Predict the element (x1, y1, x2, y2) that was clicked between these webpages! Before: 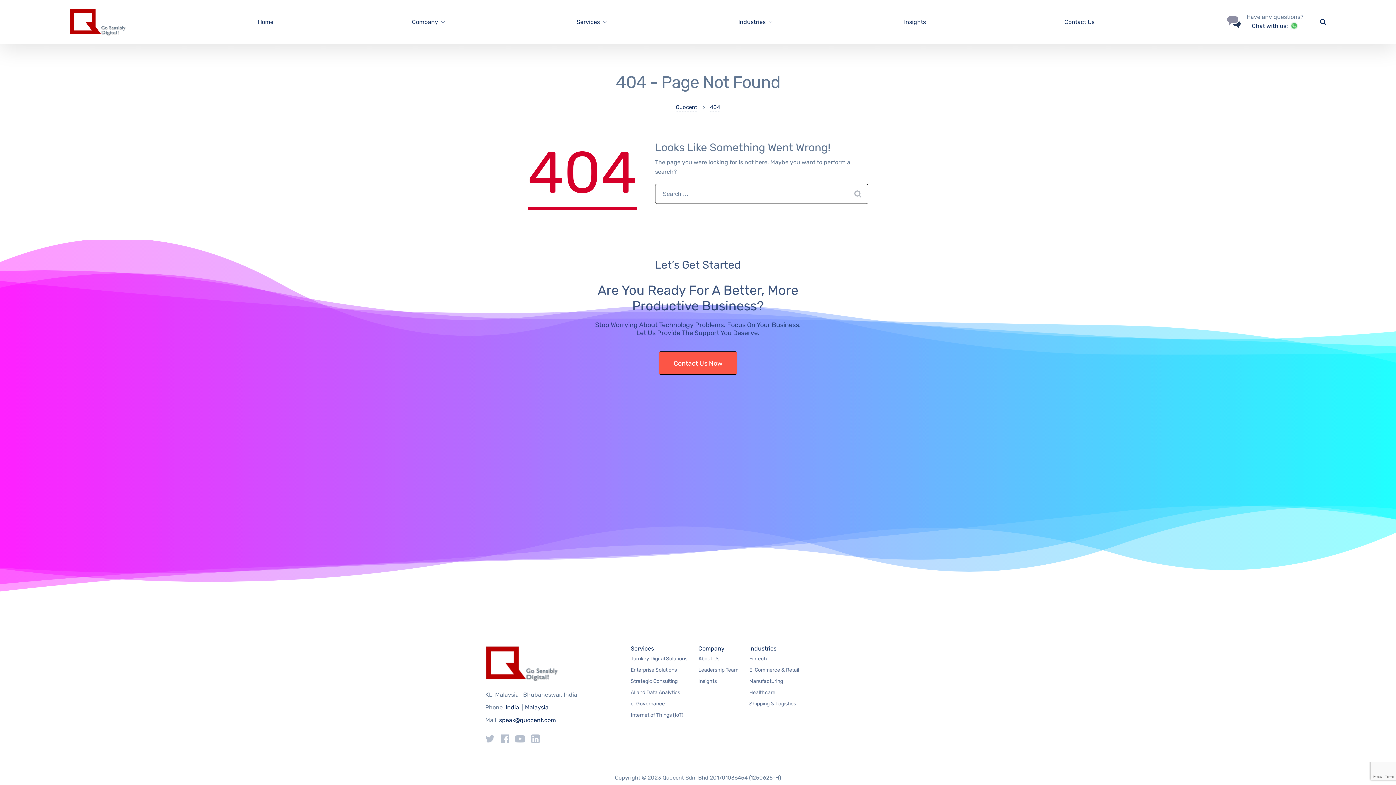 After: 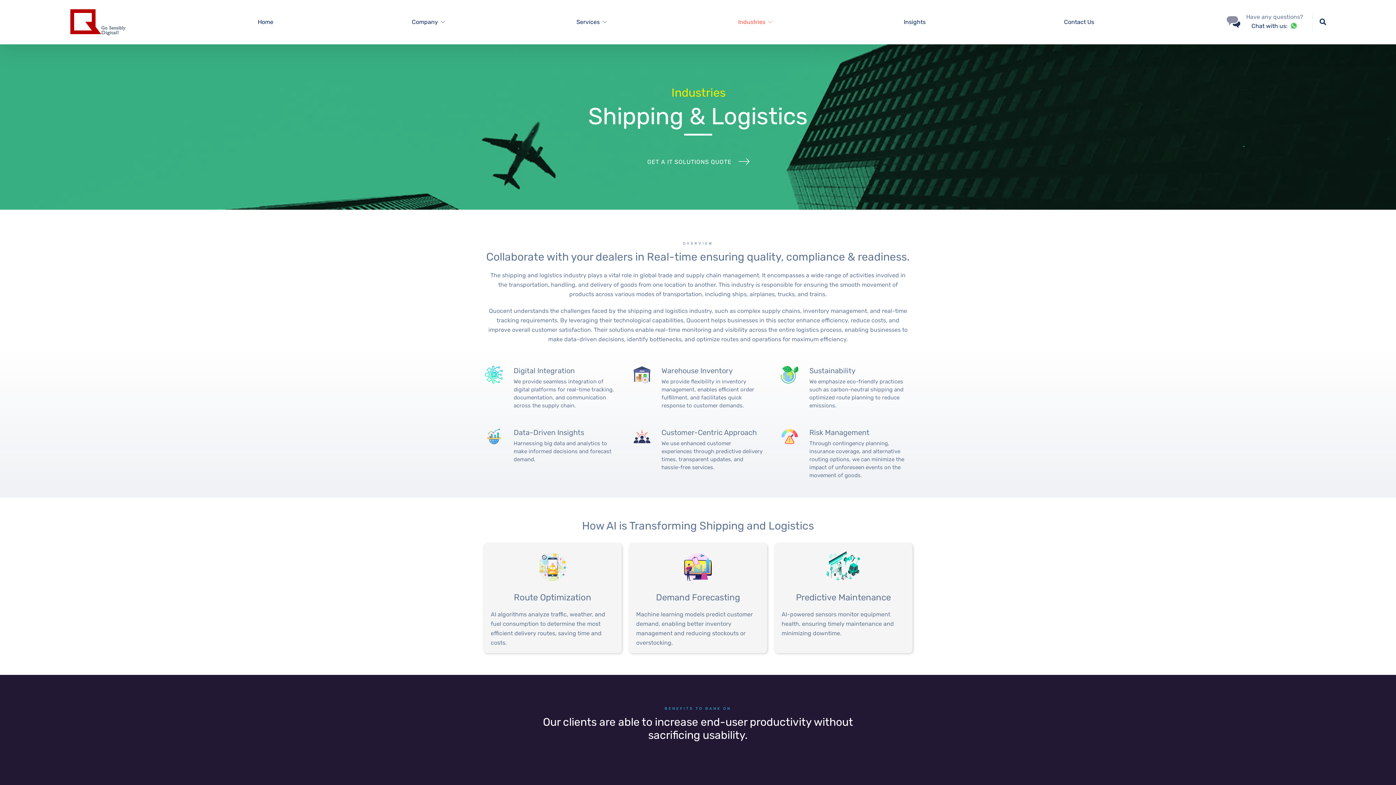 Action: bbox: (749, 700, 796, 708) label: Shipping & Logistics